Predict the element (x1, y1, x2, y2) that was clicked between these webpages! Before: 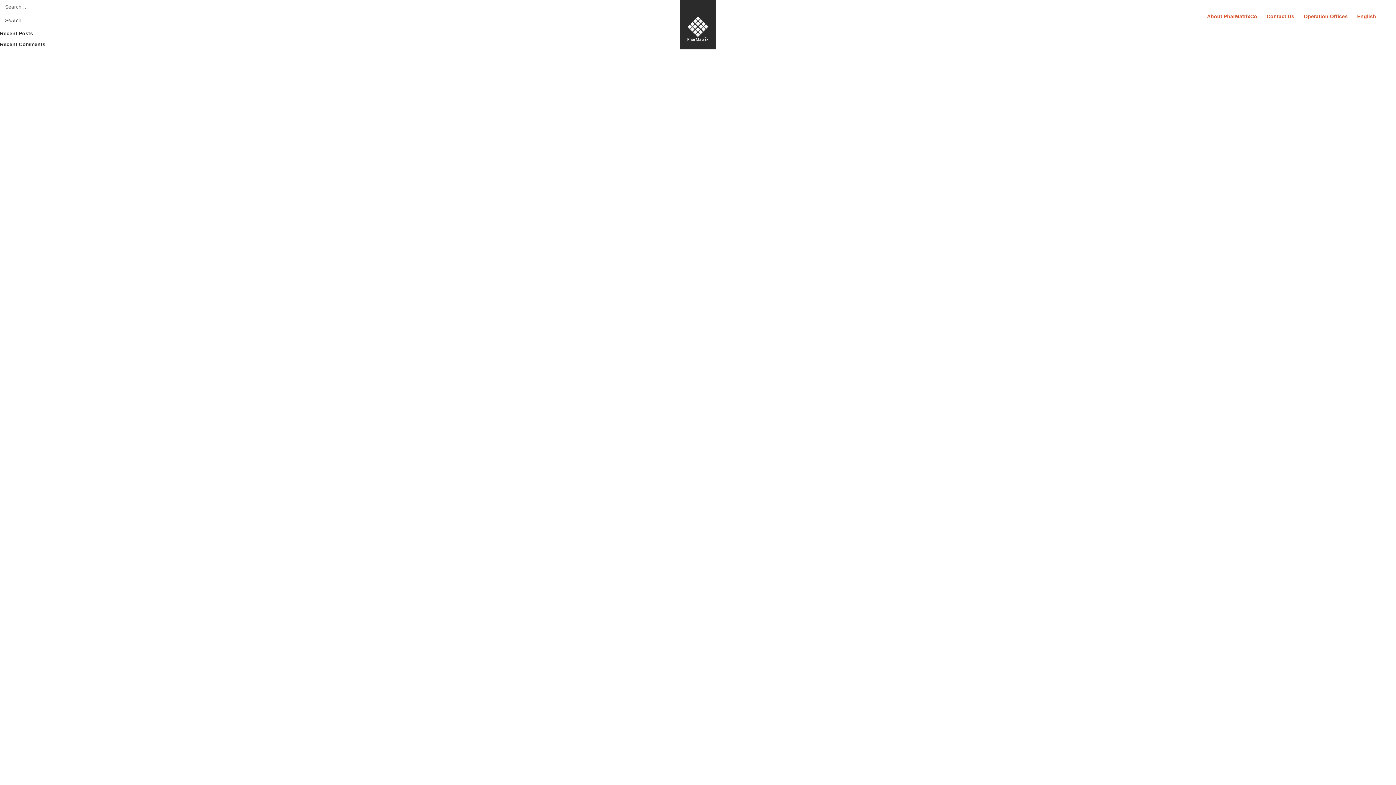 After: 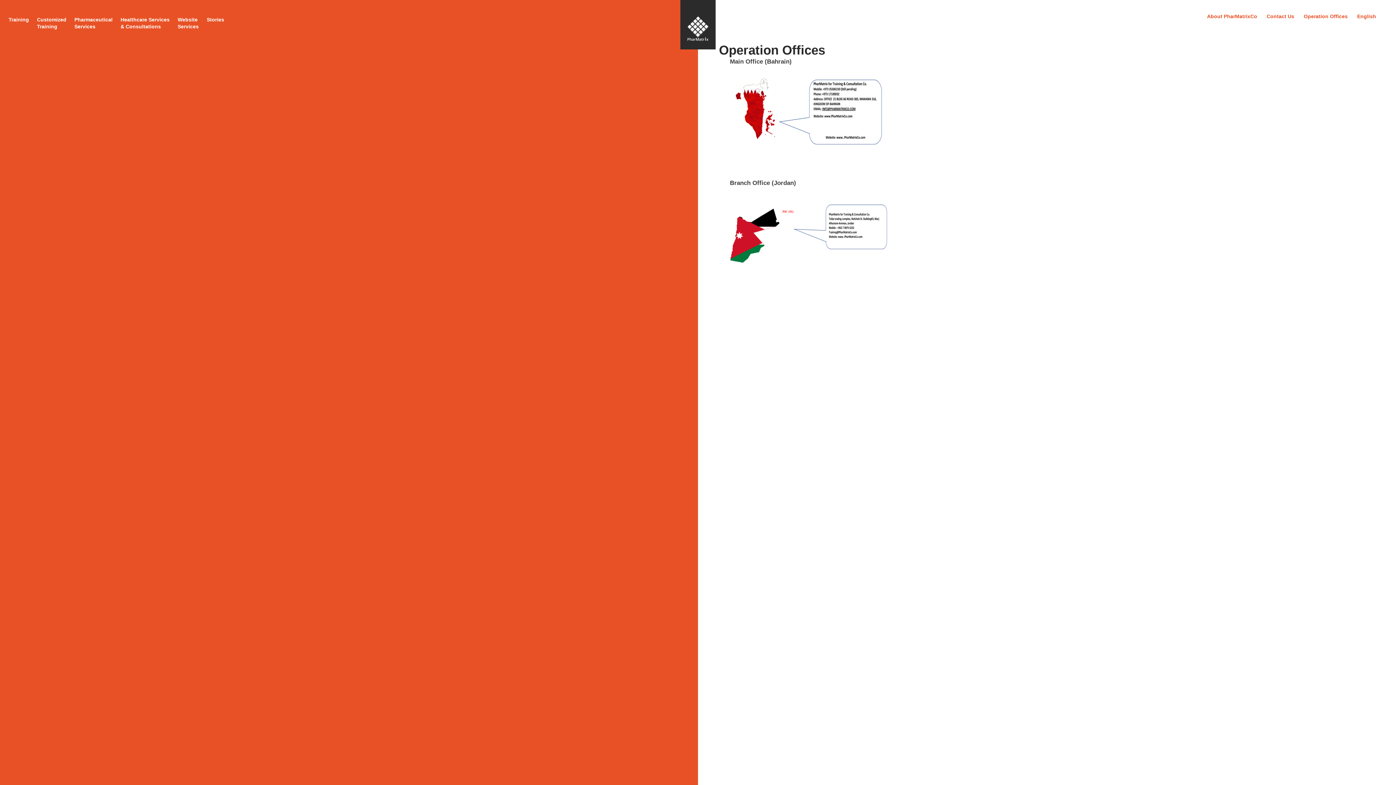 Action: label: Operation Offices bbox: (1304, 13, 1348, 19)